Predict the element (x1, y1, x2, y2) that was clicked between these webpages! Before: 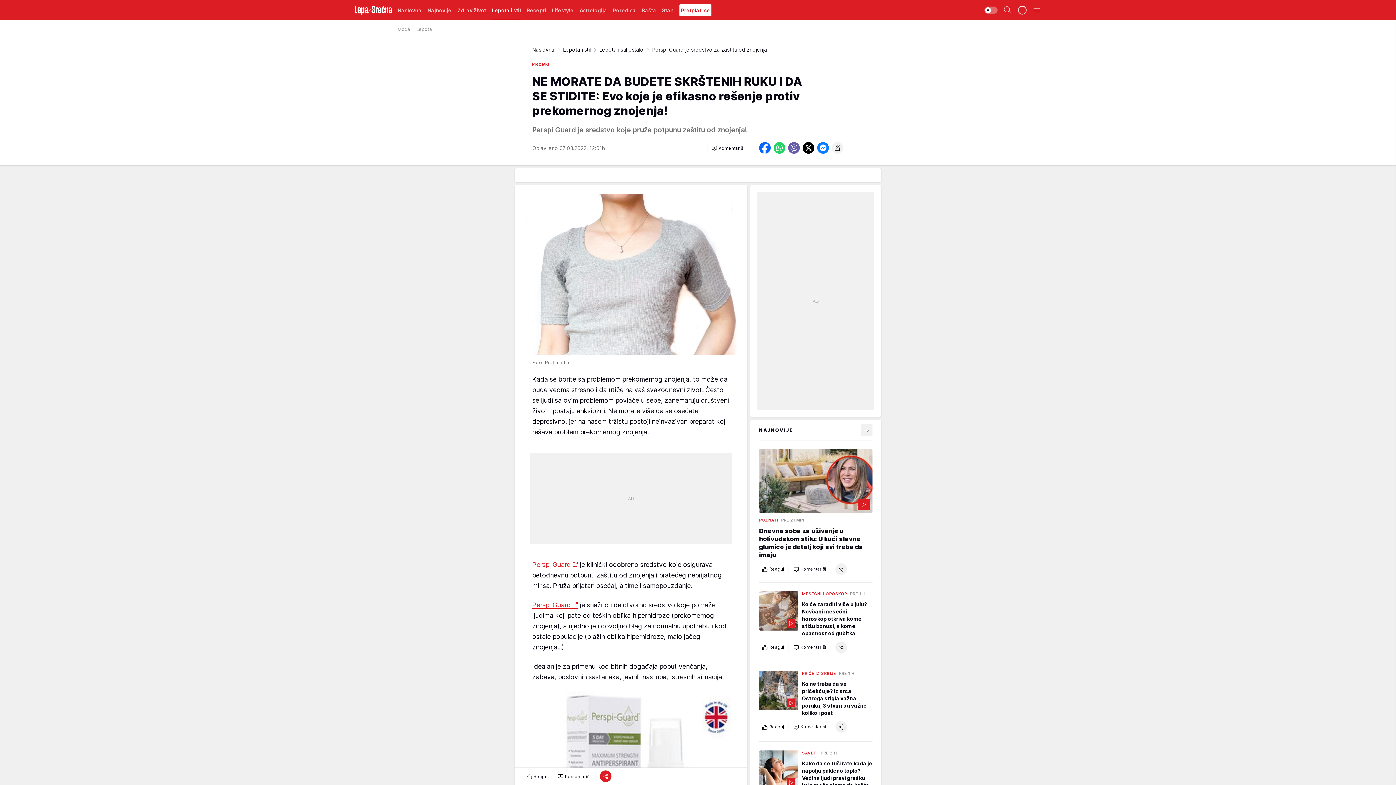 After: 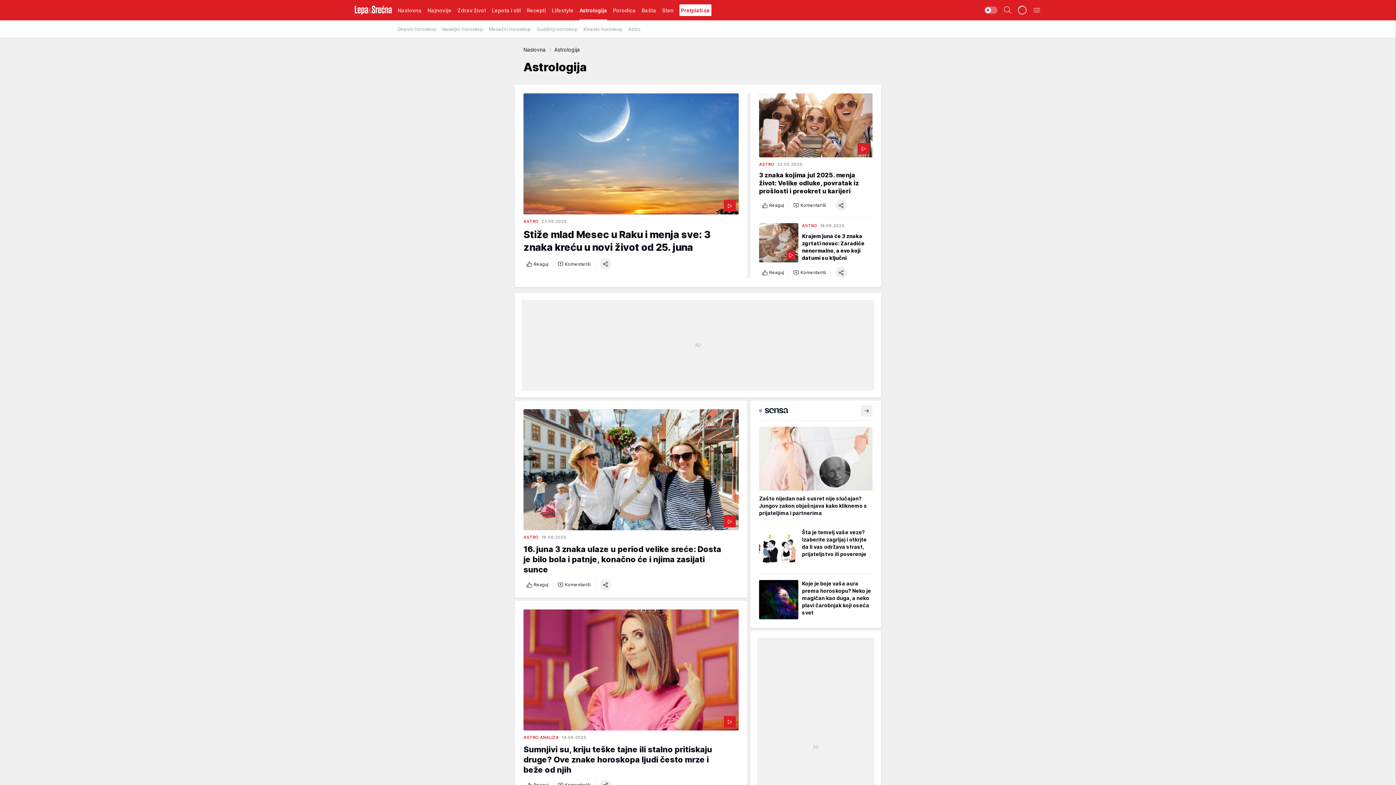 Action: label: Astrologija bbox: (579, 0, 607, 20)